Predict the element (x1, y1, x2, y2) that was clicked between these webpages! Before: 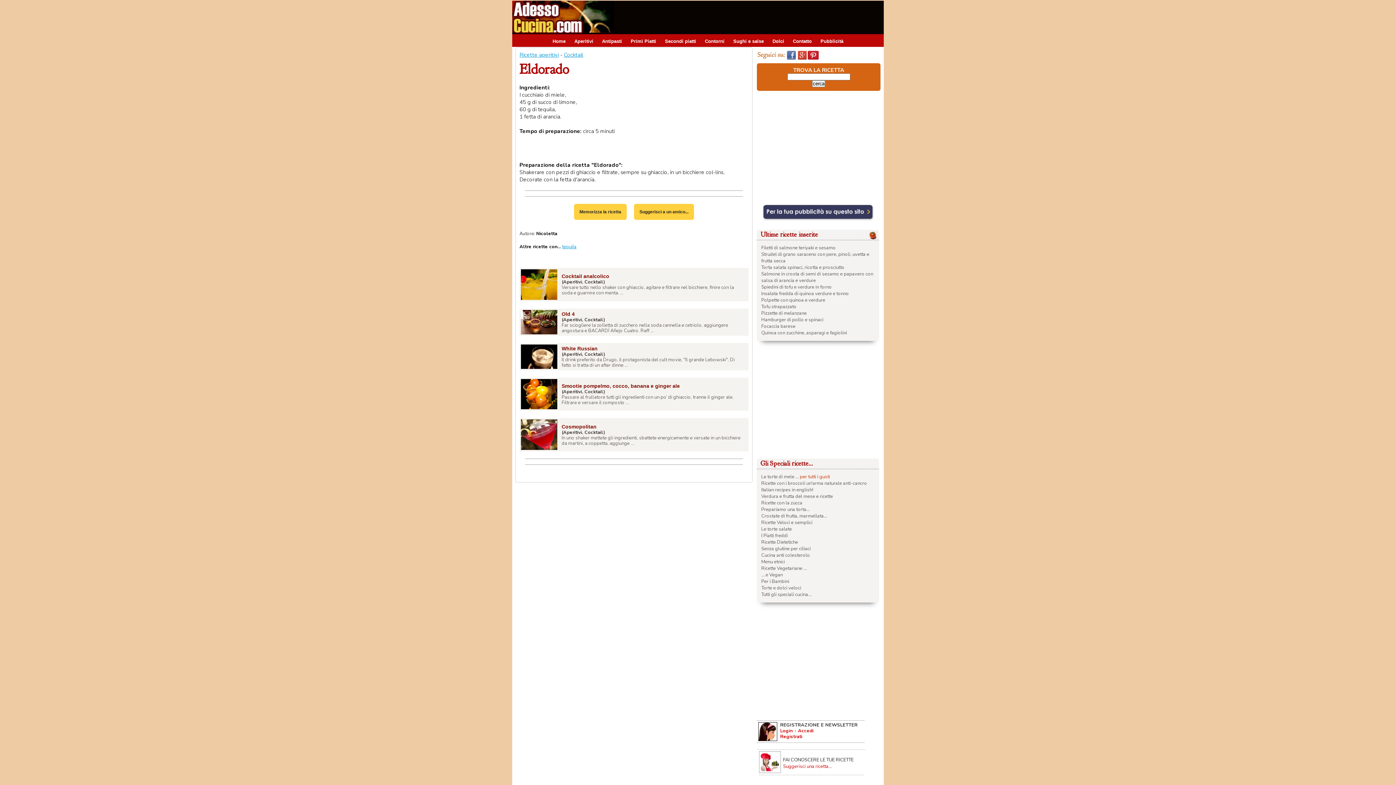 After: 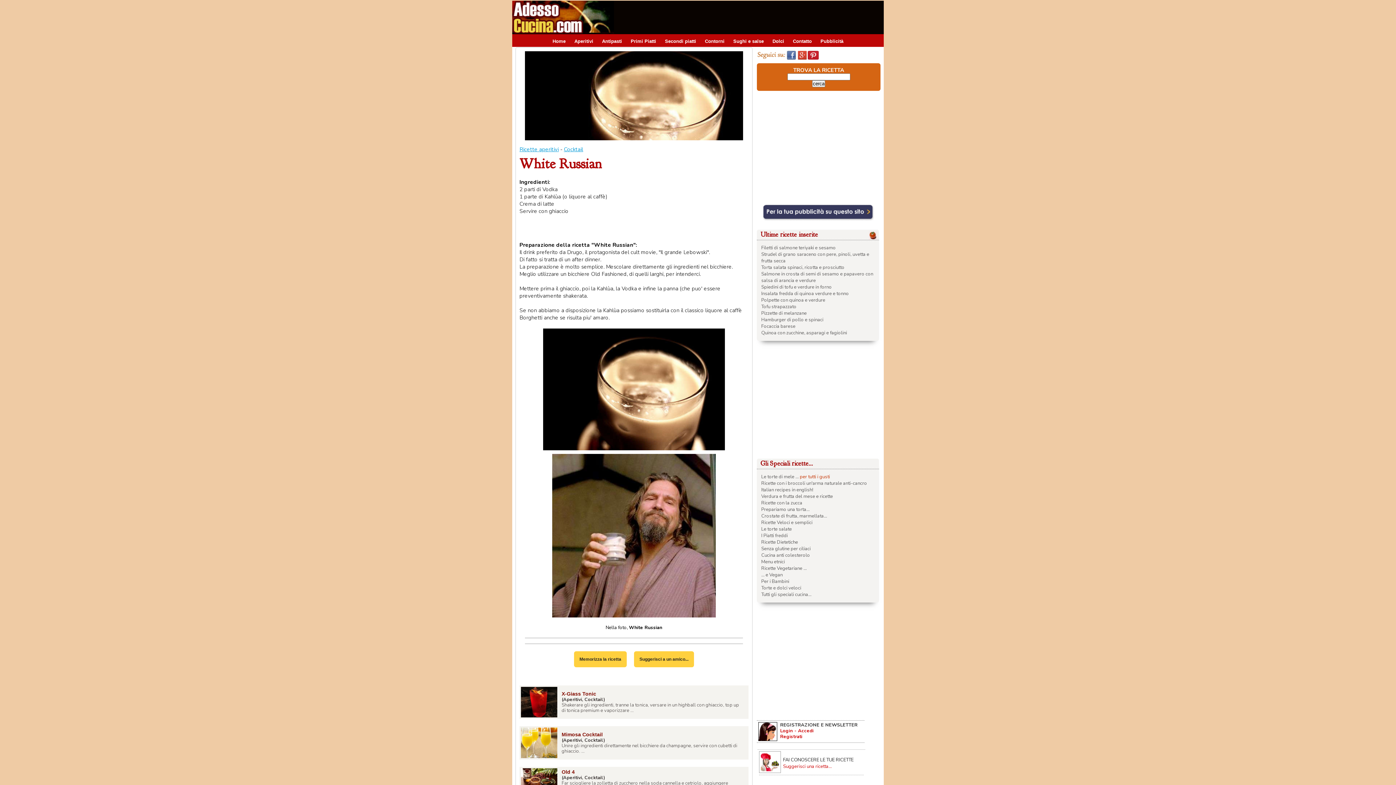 Action: bbox: (521, 363, 557, 370)